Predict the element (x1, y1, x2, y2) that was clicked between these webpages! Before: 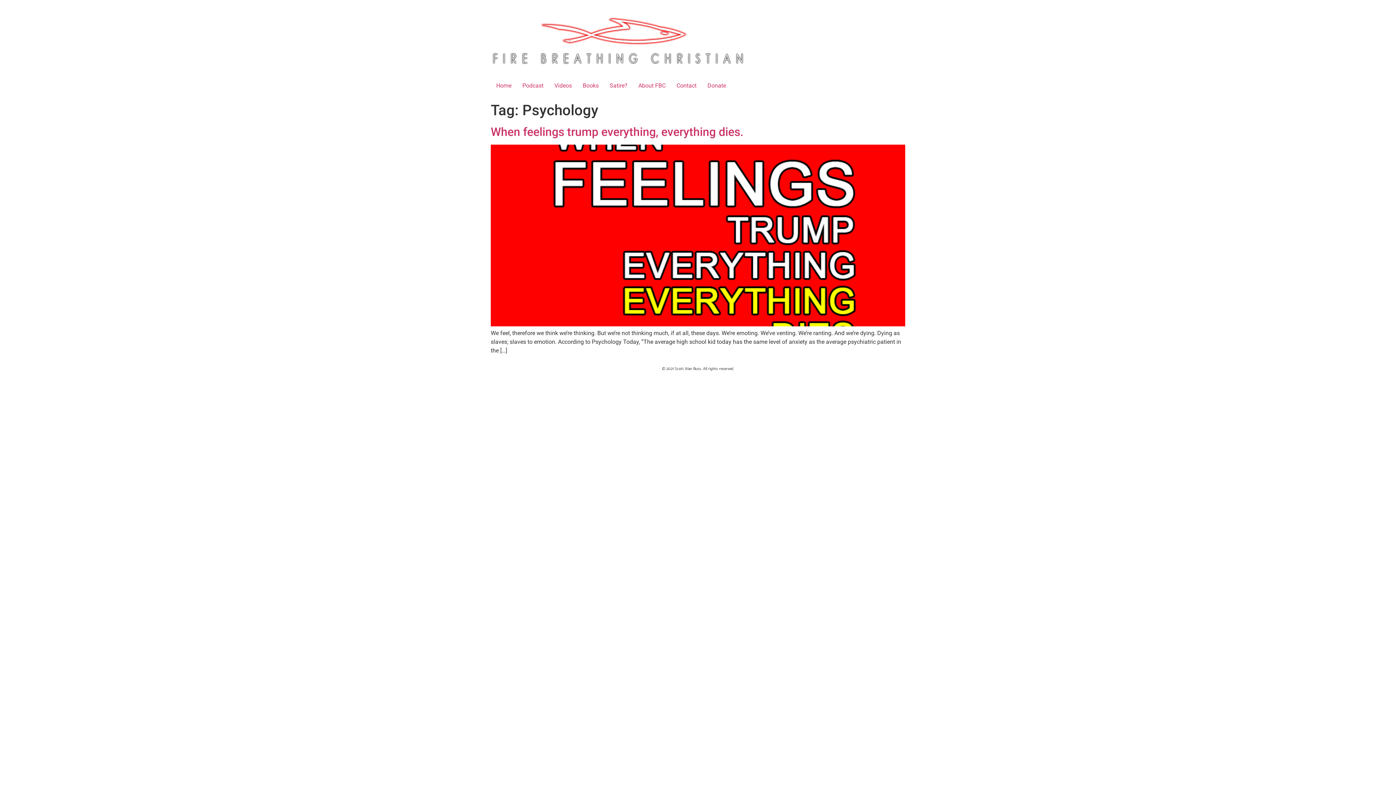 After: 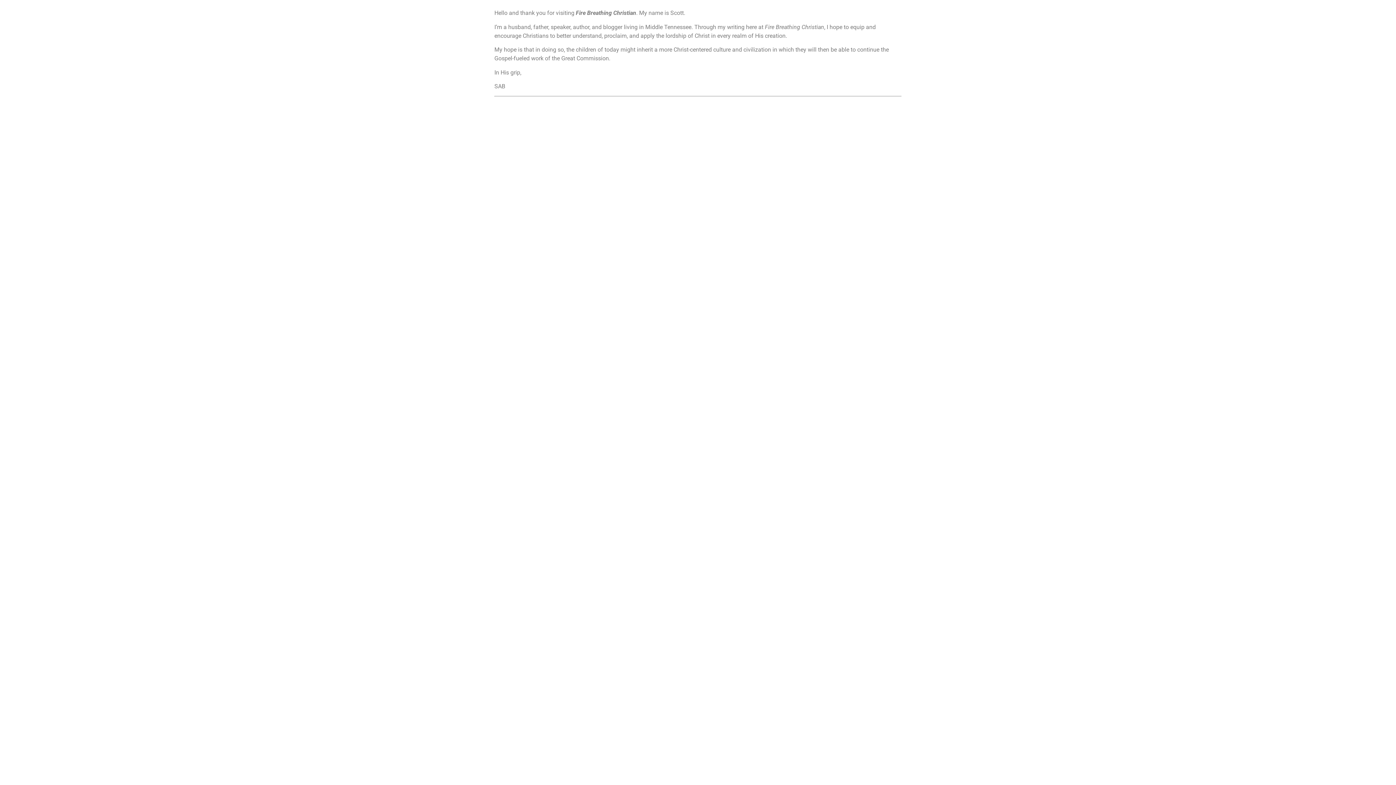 Action: label: About FBC bbox: (633, 78, 671, 93)